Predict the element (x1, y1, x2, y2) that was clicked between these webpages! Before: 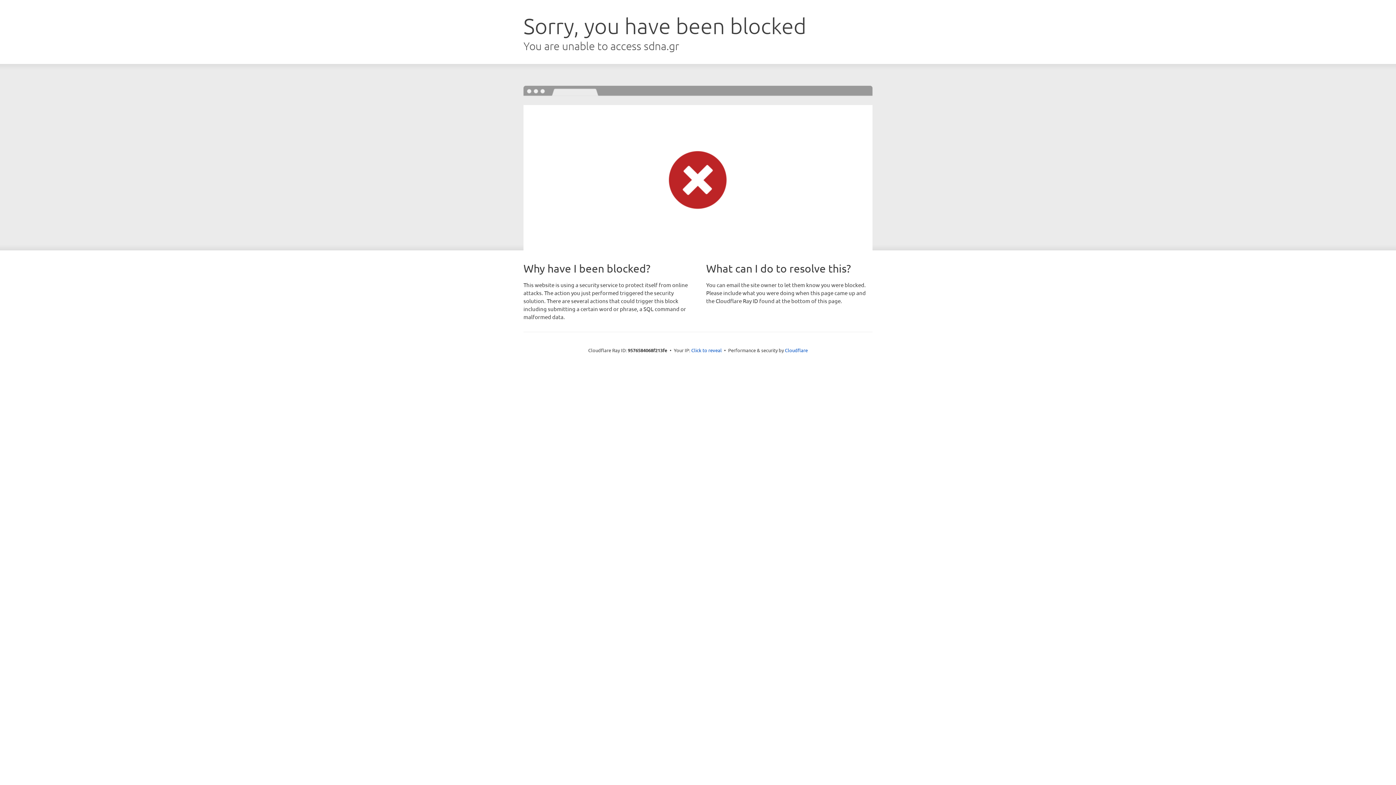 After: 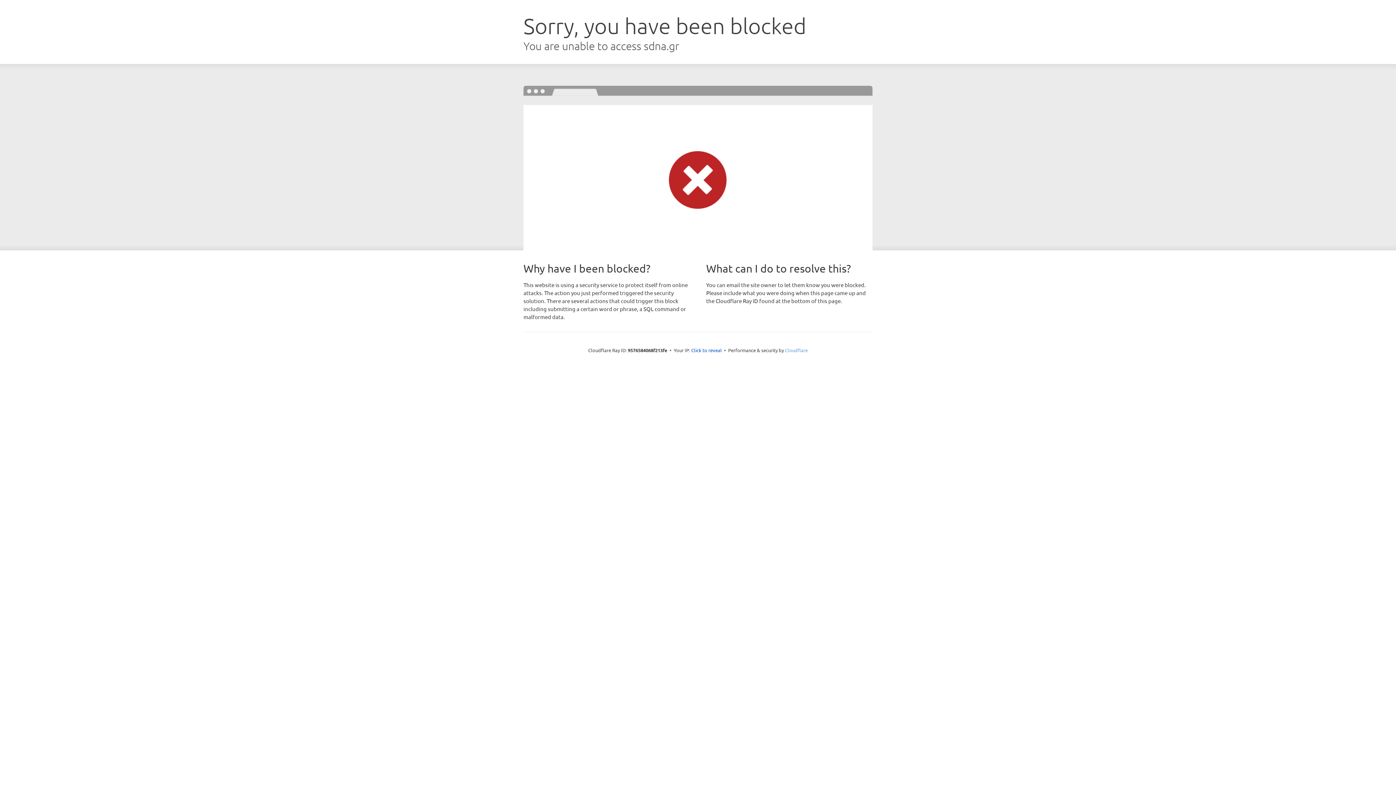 Action: bbox: (785, 347, 808, 353) label: Cloudflare